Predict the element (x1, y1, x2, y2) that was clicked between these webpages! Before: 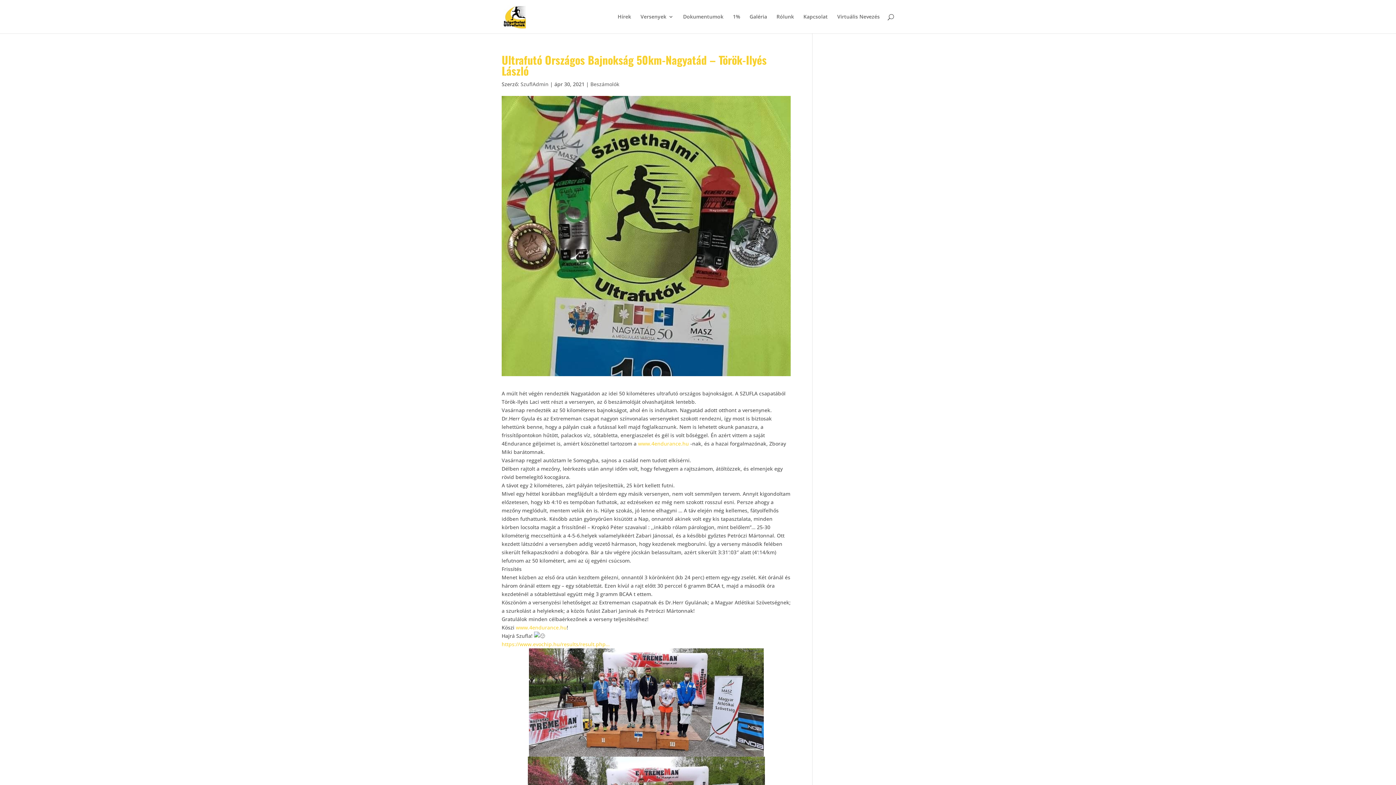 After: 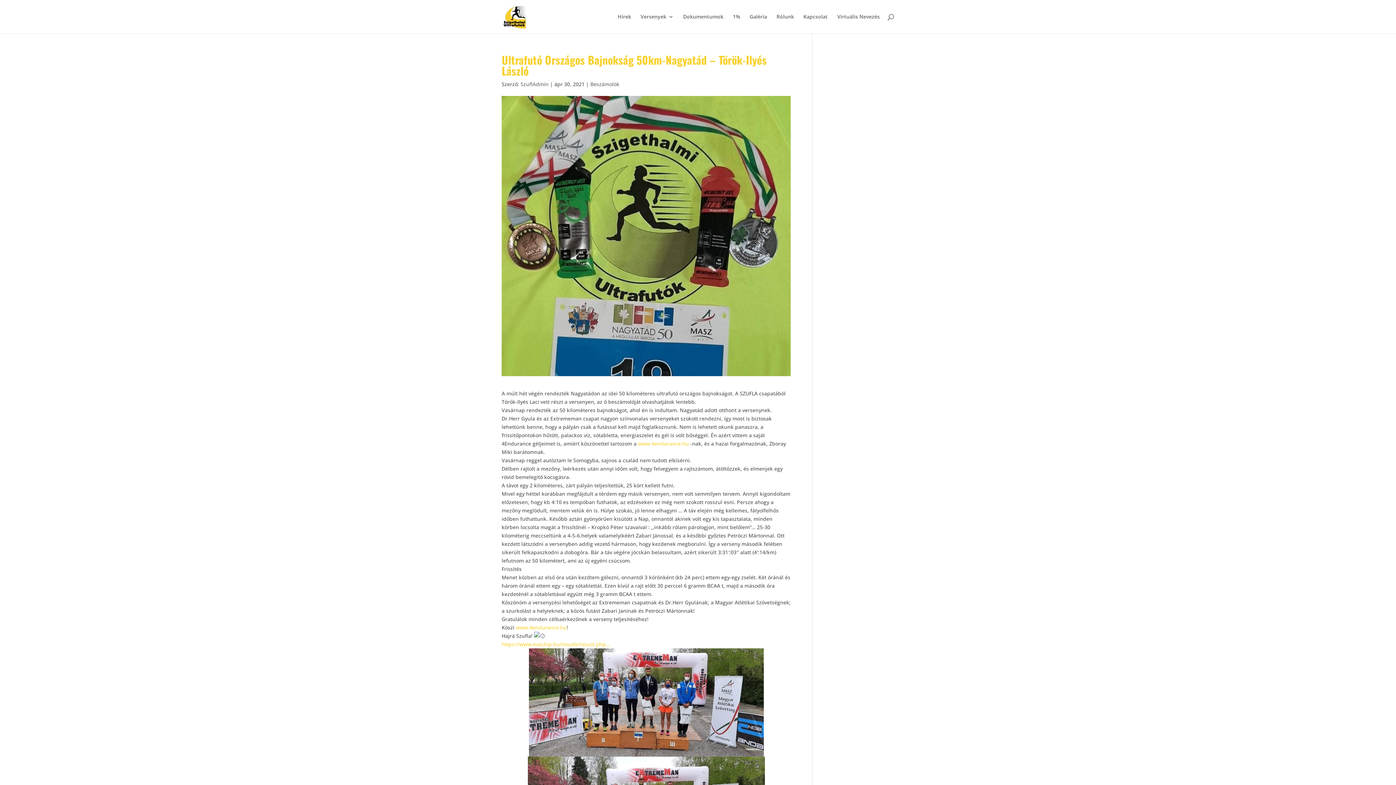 Action: label: https://www.evochip.hu/results/result.php… bbox: (501, 641, 609, 648)